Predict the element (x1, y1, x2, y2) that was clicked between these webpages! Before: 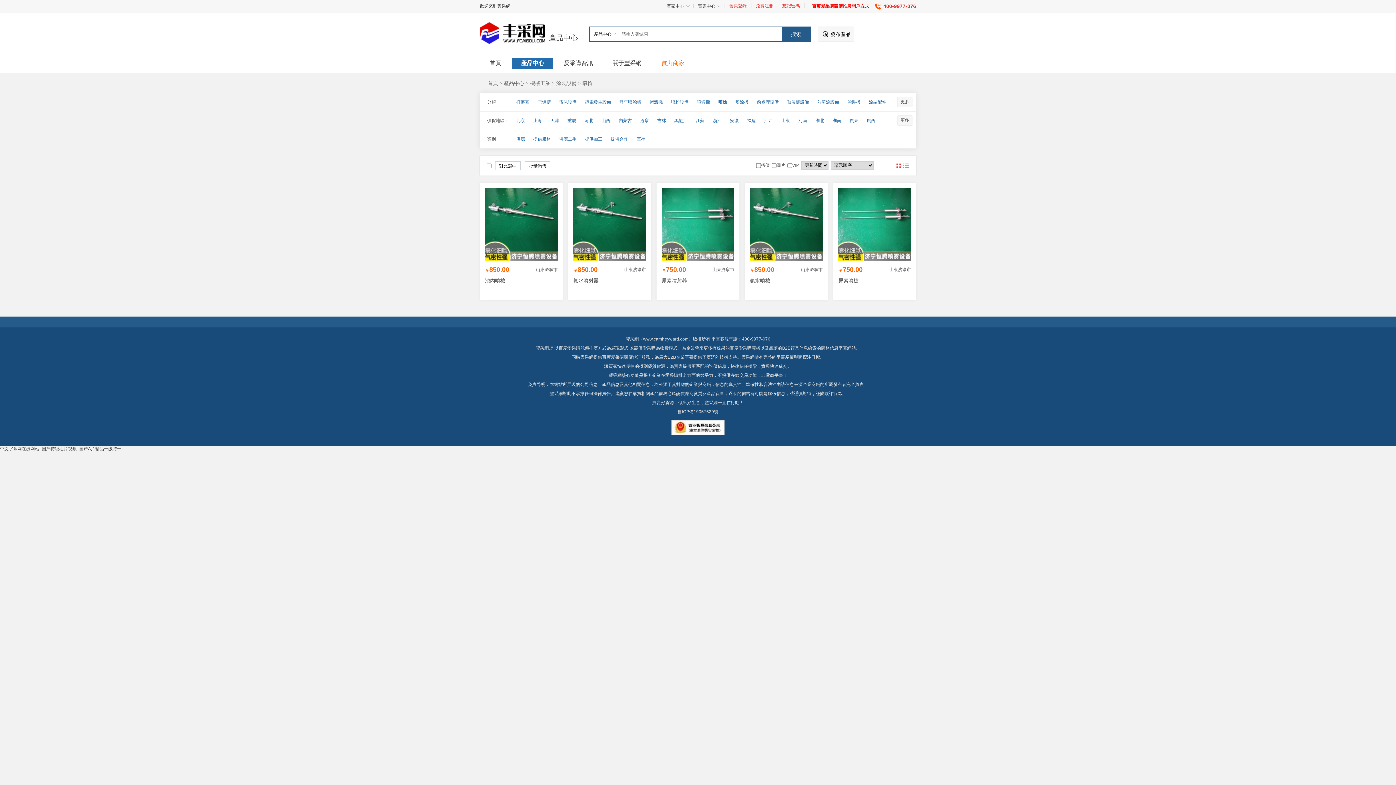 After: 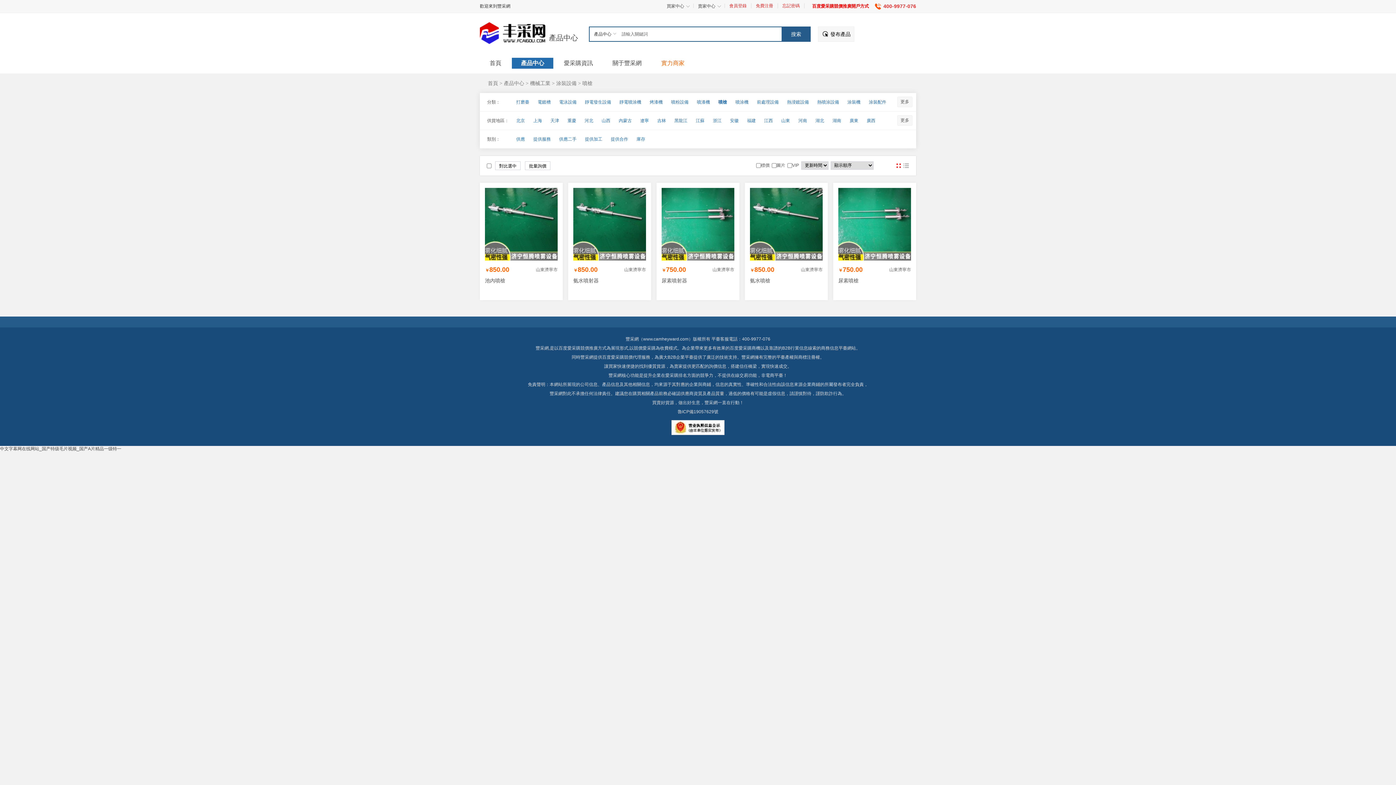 Action: label: 噴槍 bbox: (718, 96, 727, 107)